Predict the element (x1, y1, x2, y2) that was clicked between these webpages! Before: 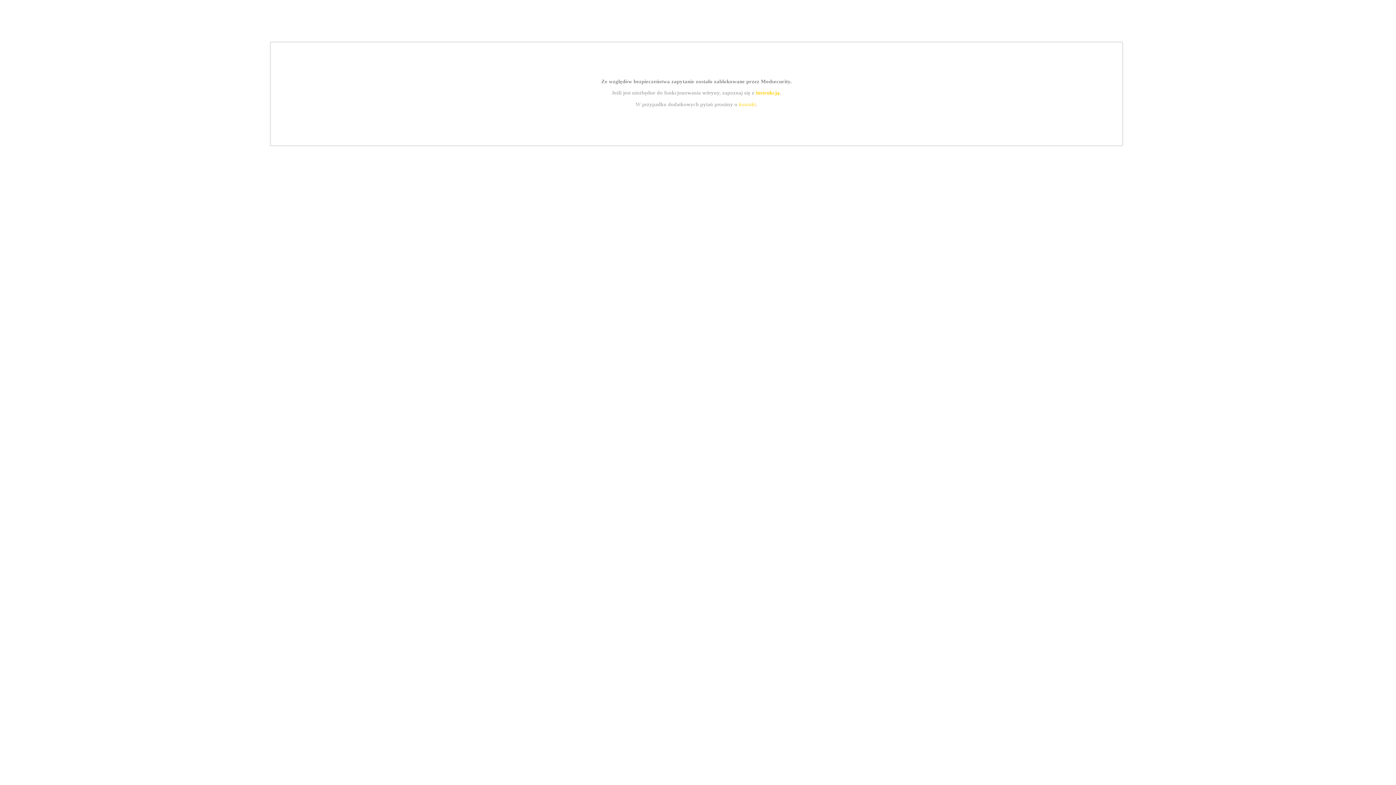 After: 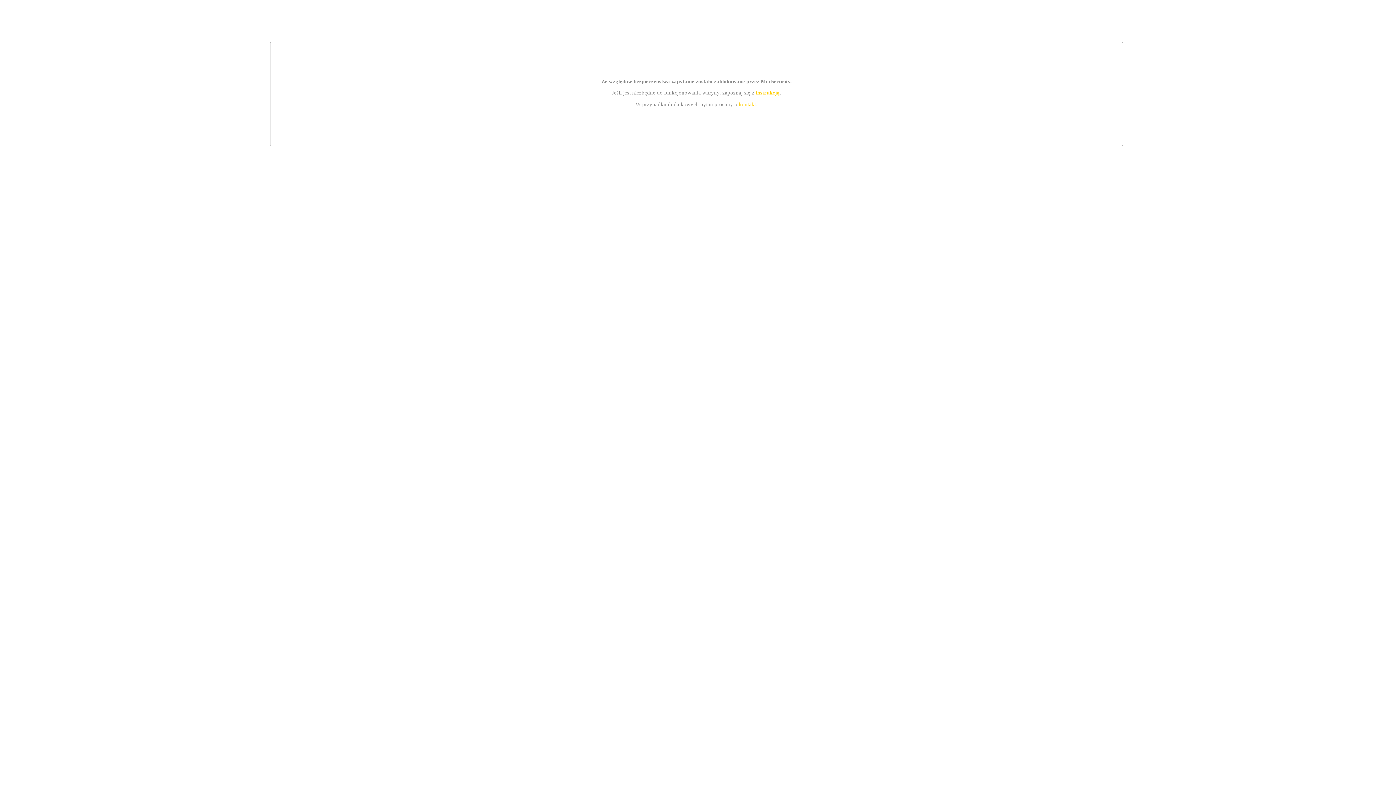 Action: bbox: (755, 89, 779, 95) label: instrukcją